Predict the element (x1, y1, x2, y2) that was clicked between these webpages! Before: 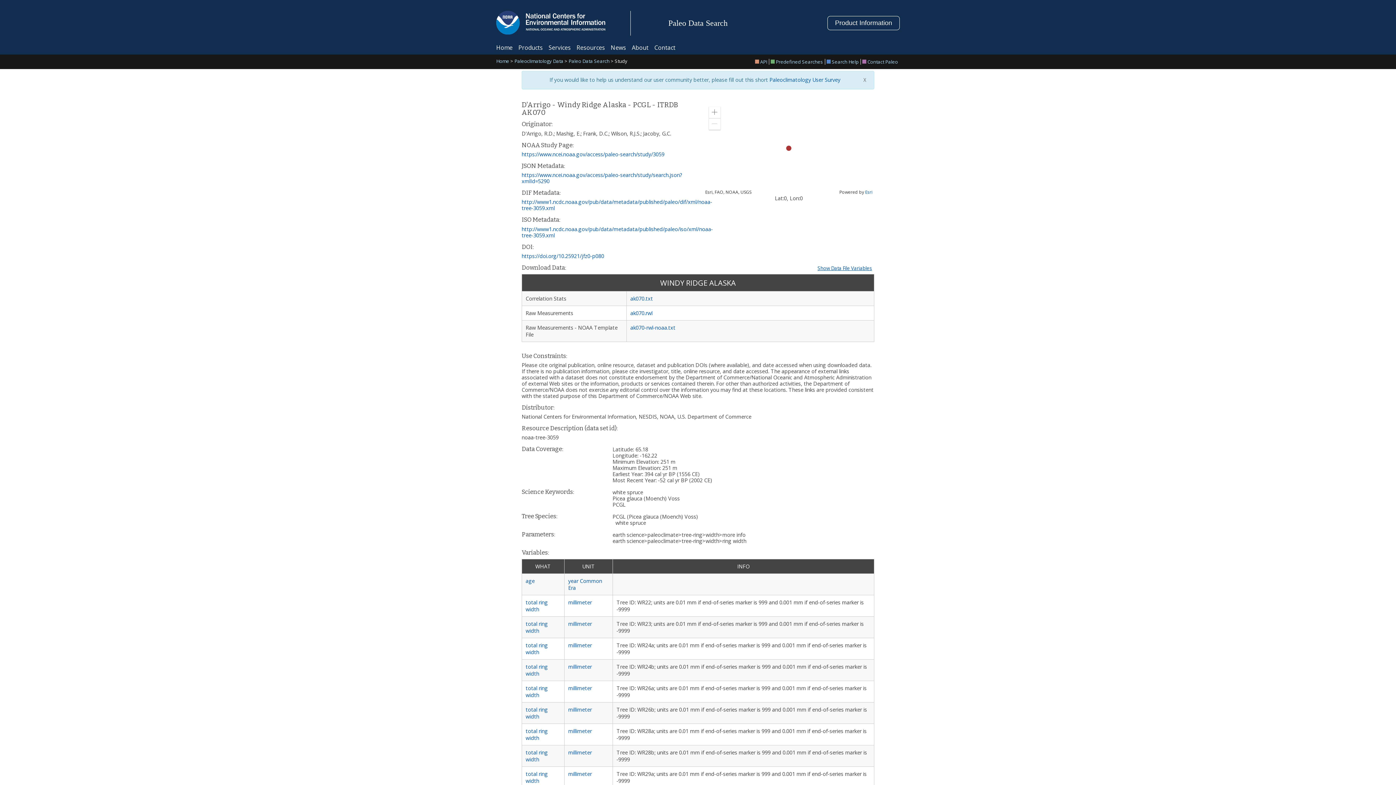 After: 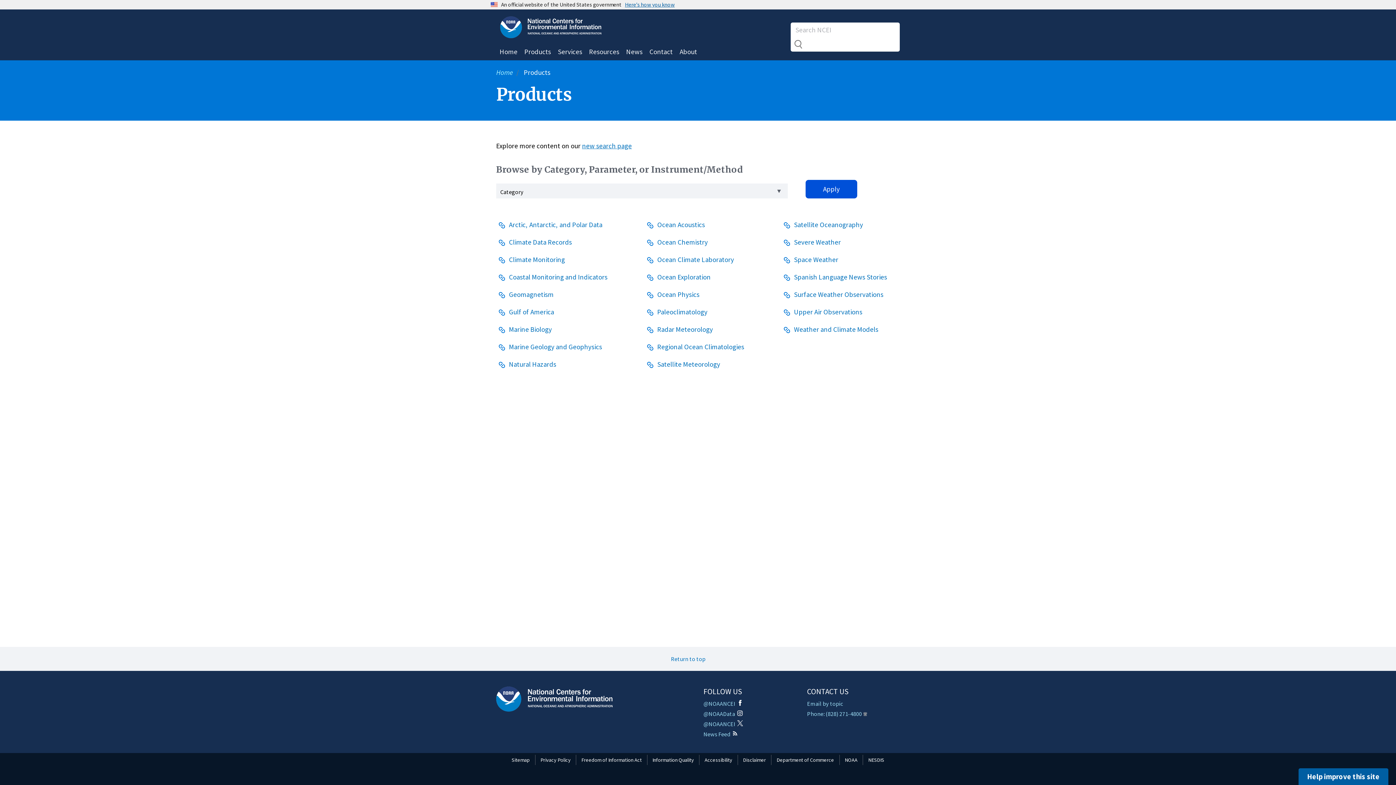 Action: label: Products bbox: (518, 43, 542, 51)